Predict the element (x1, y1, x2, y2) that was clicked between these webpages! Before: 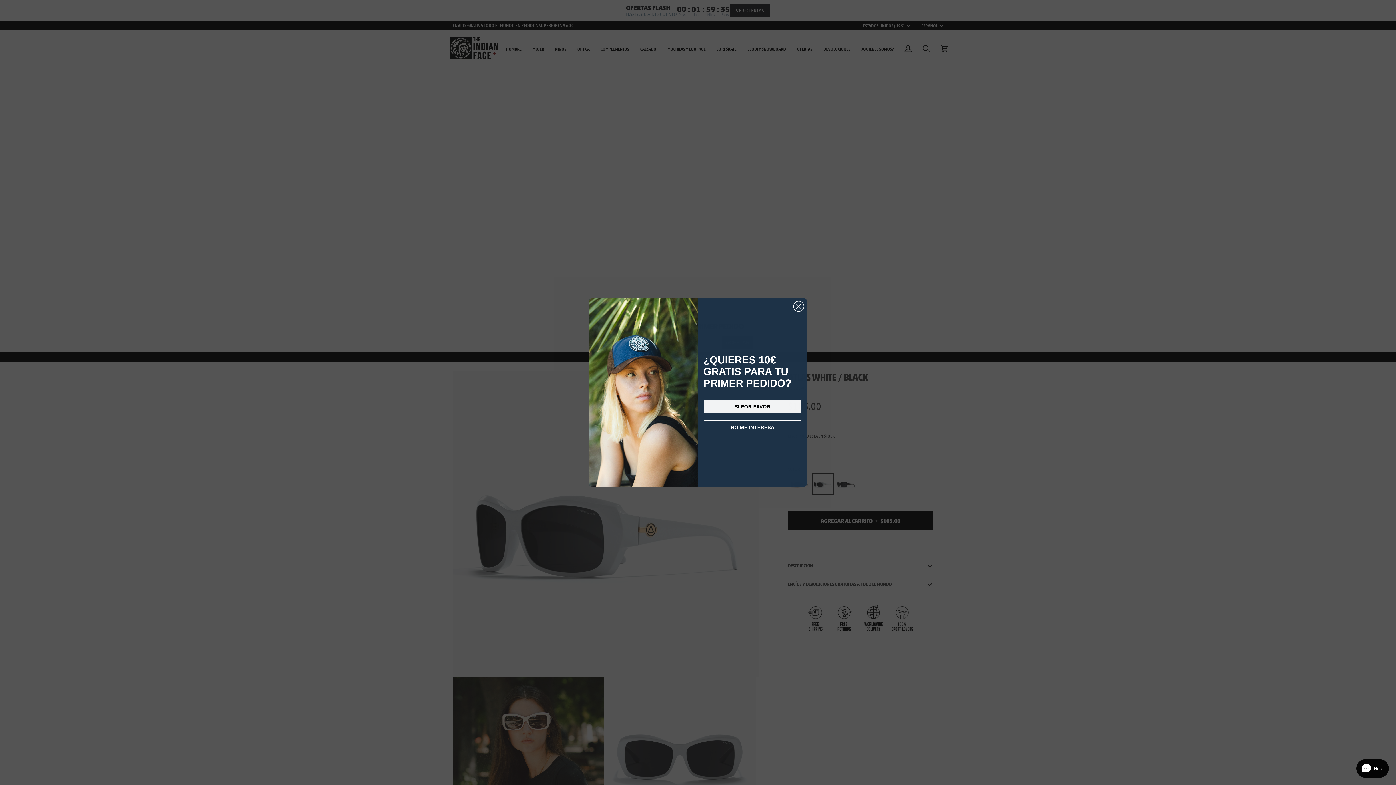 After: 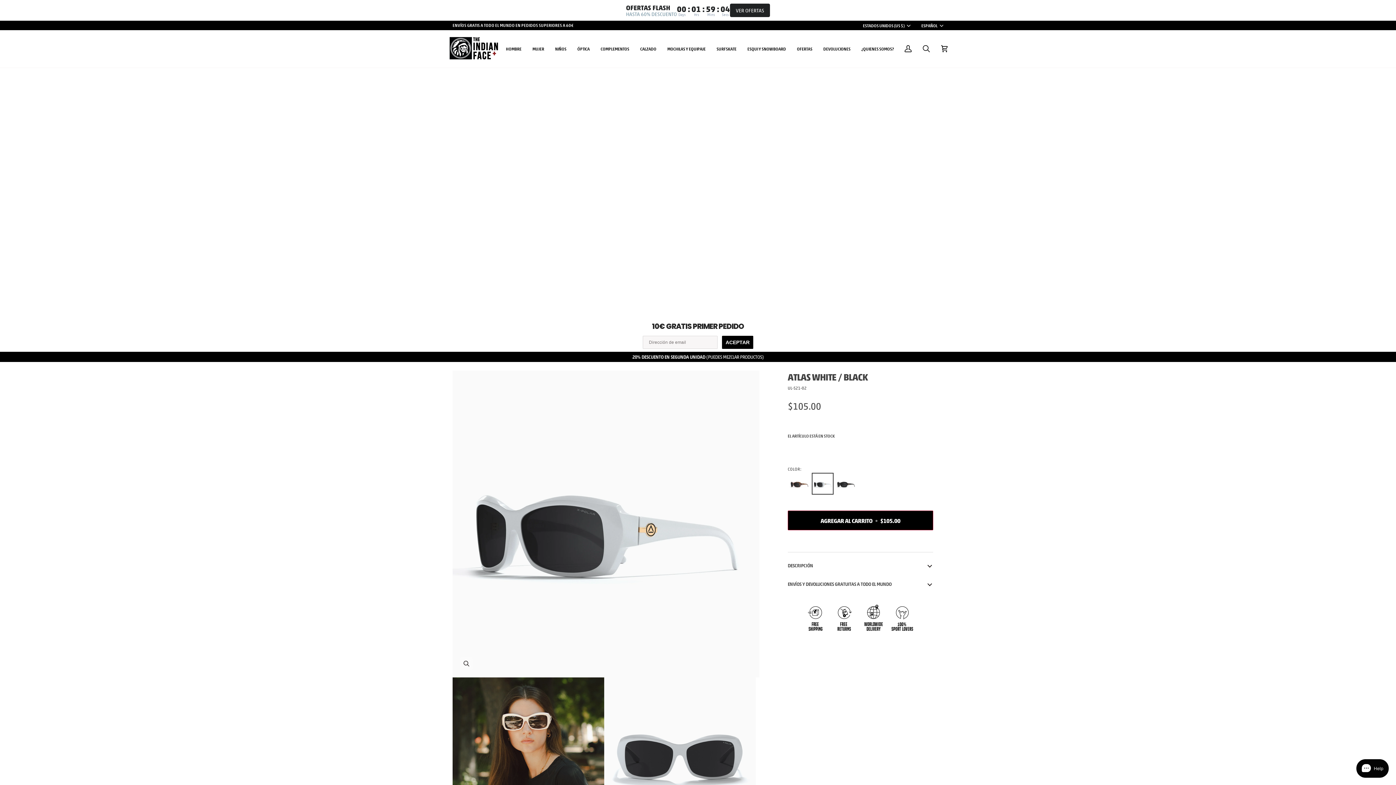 Action: label: NO ME INTERESA bbox: (704, 420, 801, 434)